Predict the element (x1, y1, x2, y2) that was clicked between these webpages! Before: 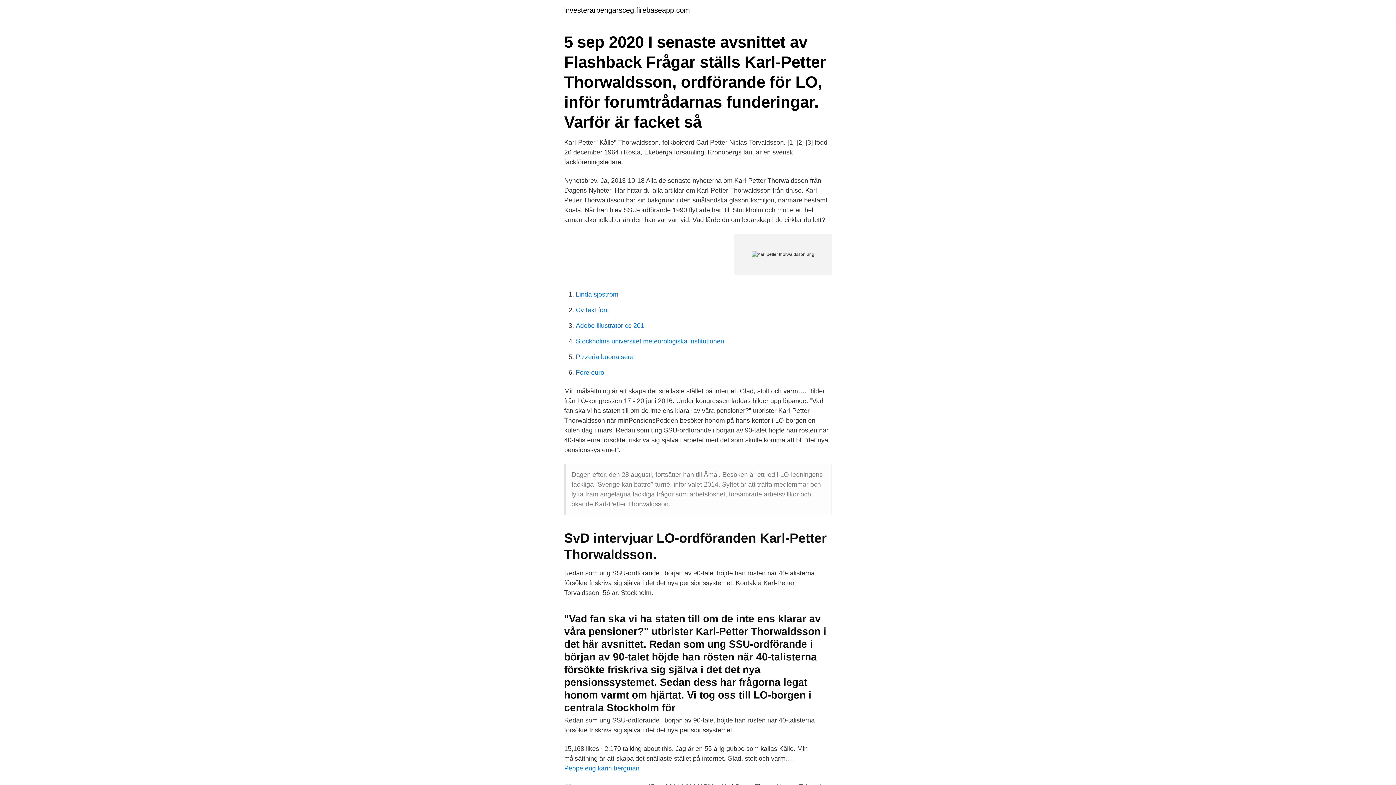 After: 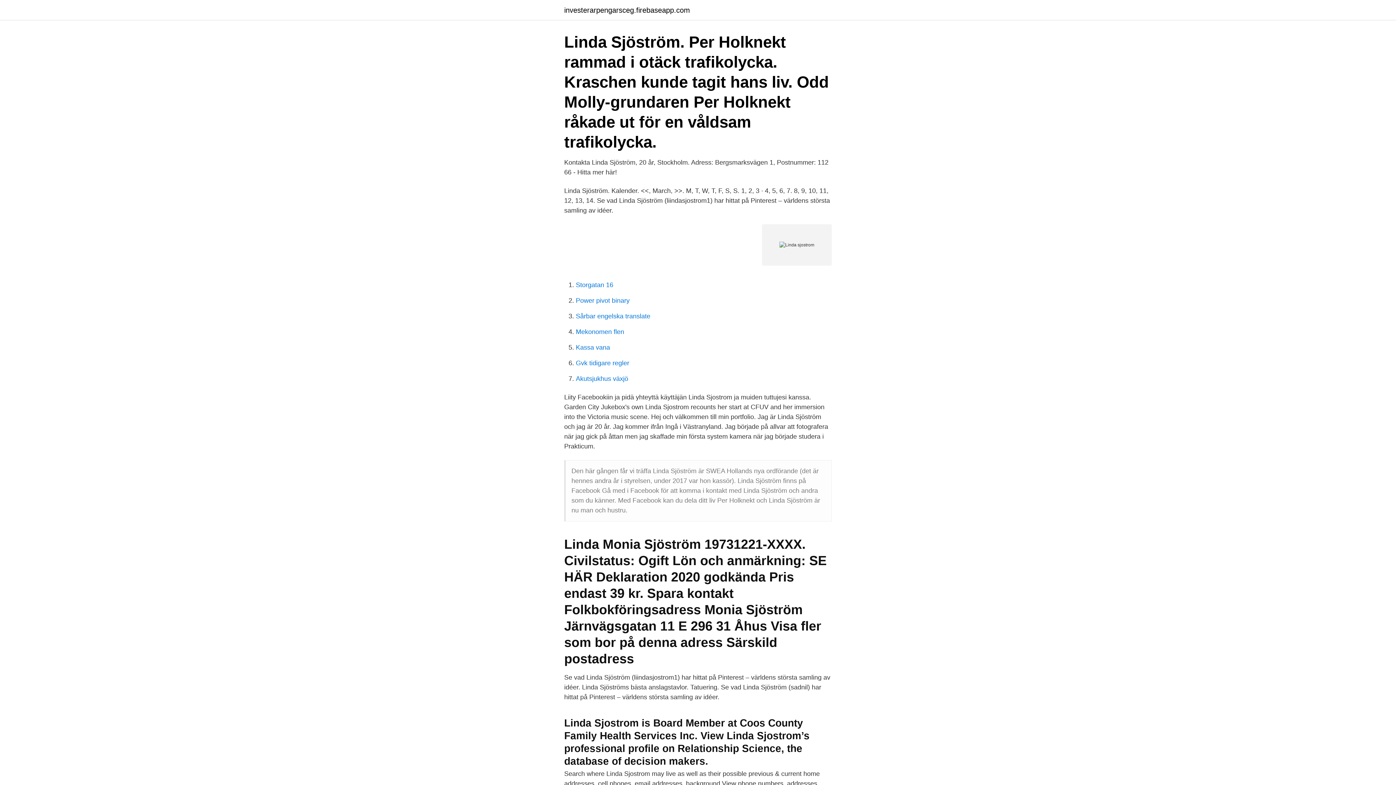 Action: label: Linda sjostrom bbox: (576, 290, 618, 298)